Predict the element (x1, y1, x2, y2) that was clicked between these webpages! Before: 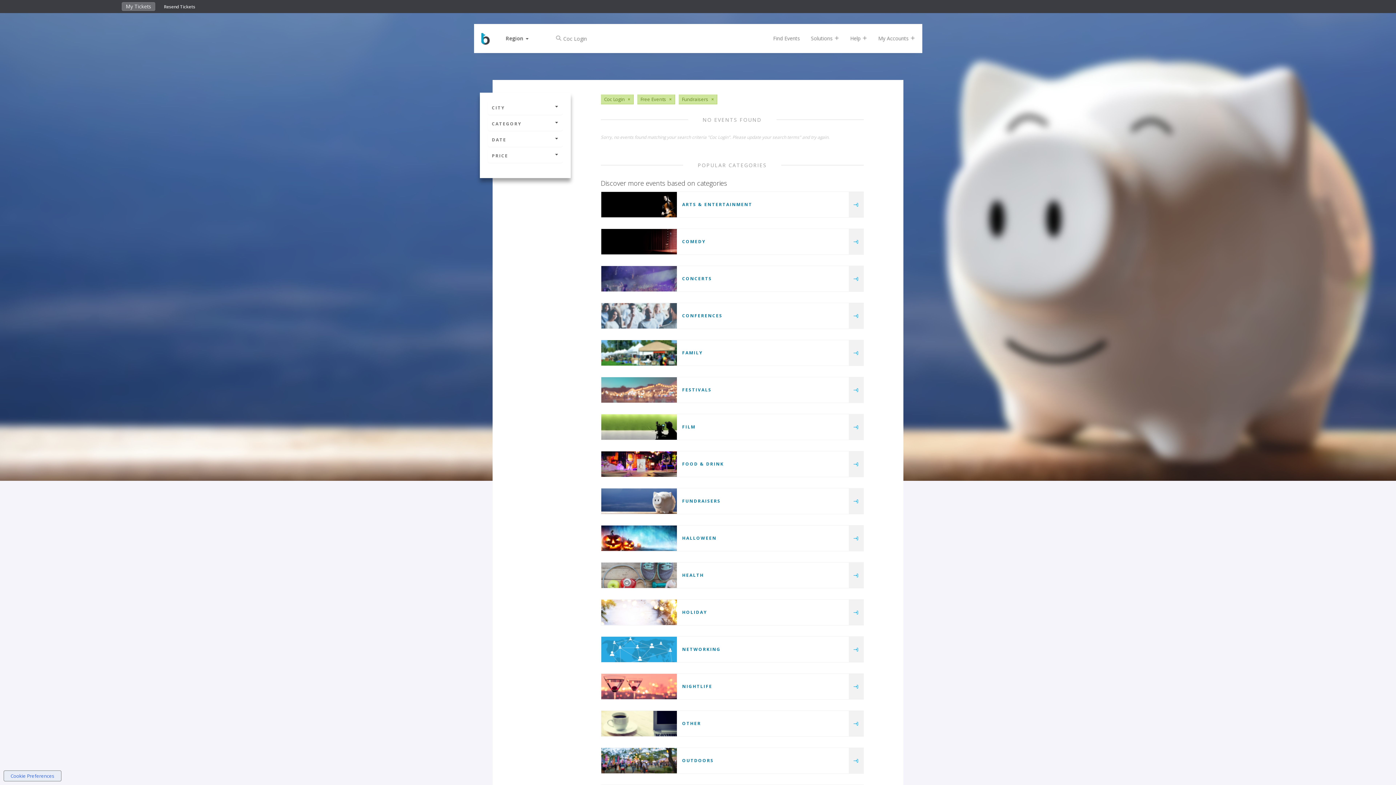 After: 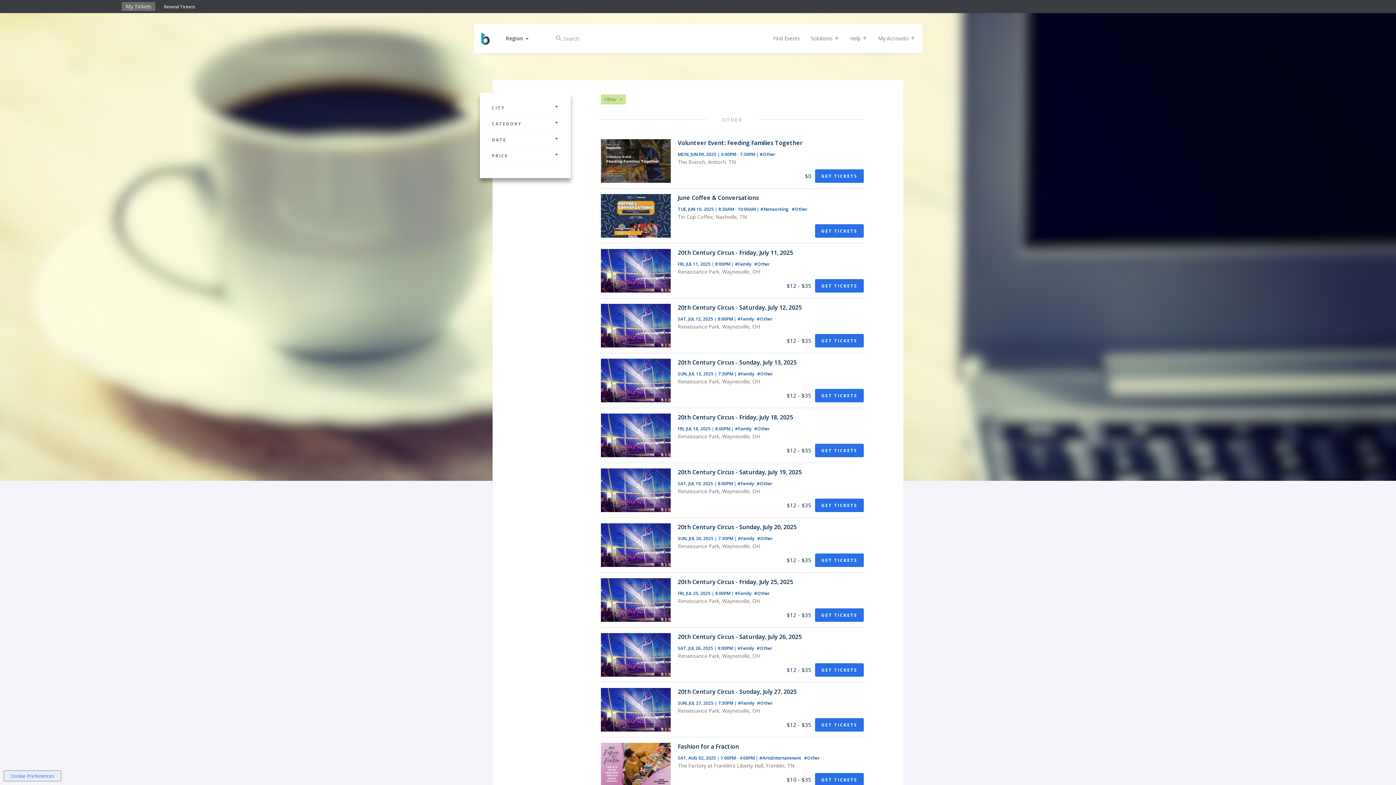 Action: bbox: (682, 720, 701, 726) label: OTHER